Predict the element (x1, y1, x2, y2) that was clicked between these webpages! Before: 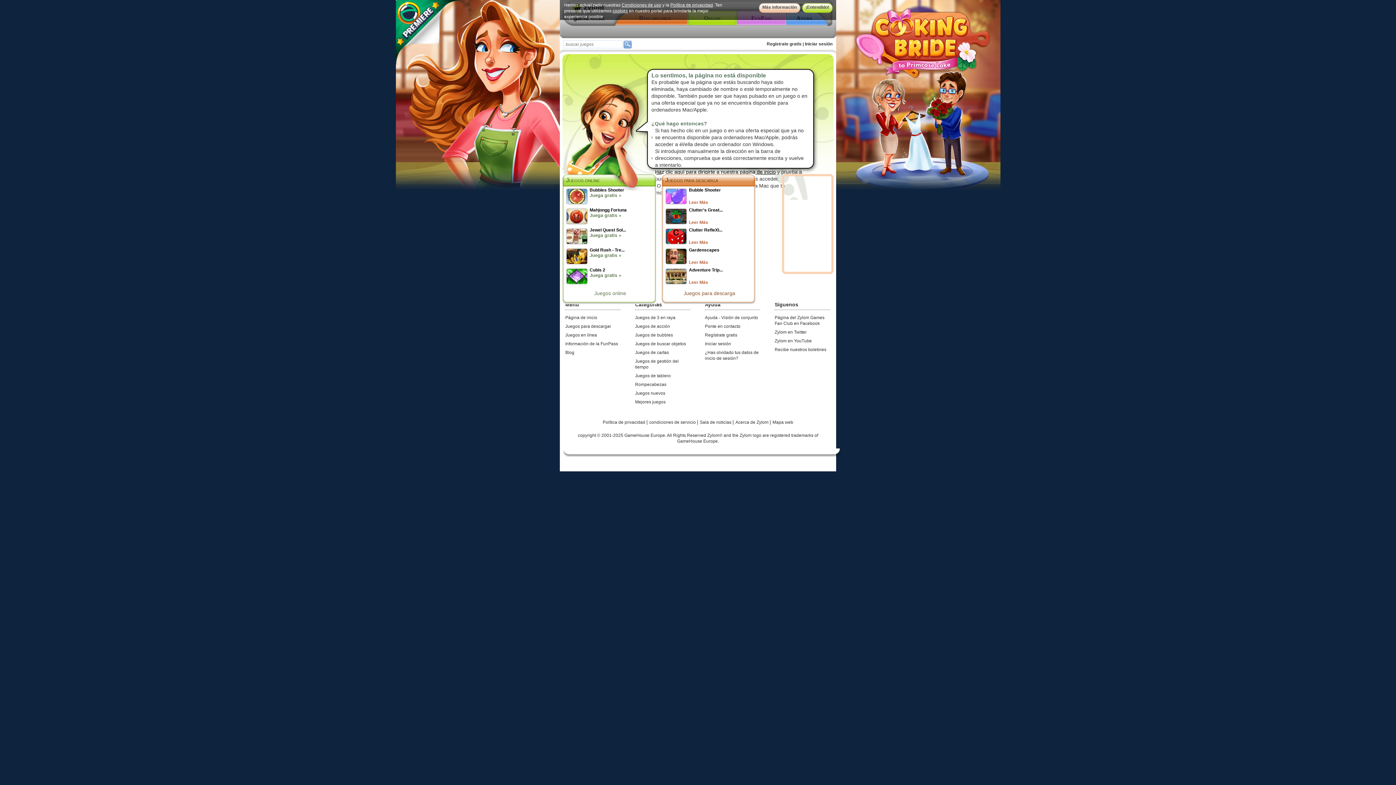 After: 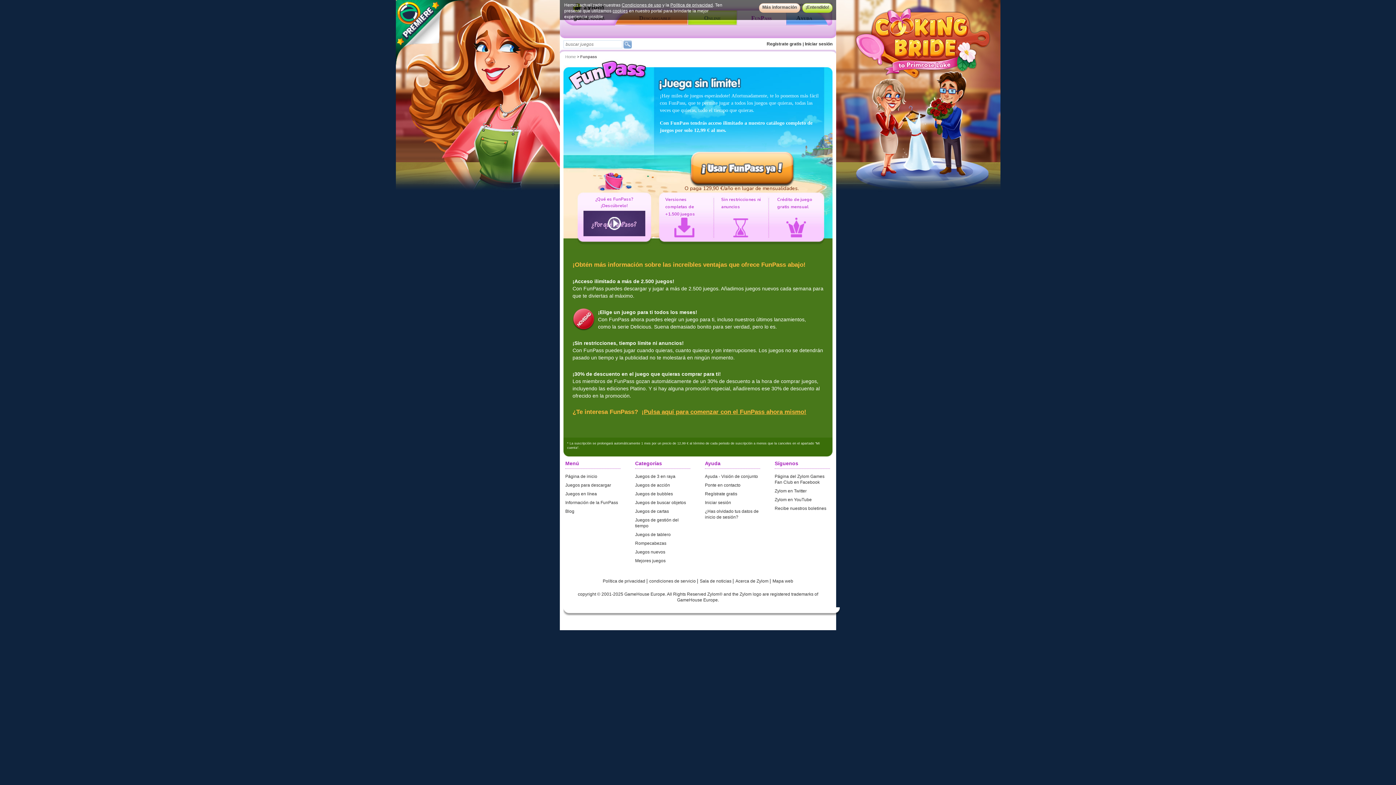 Action: bbox: (565, 341, 618, 346) label: Información de la FunPass